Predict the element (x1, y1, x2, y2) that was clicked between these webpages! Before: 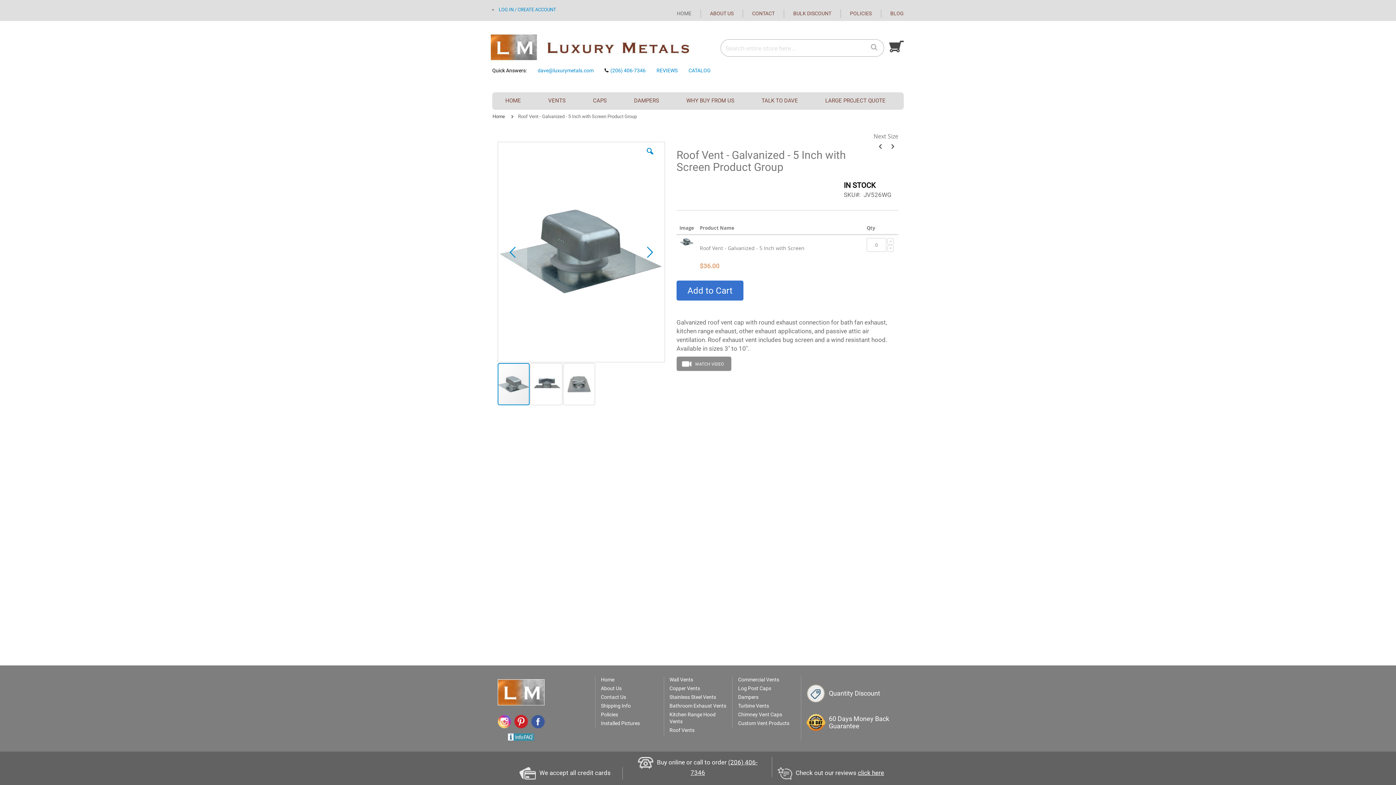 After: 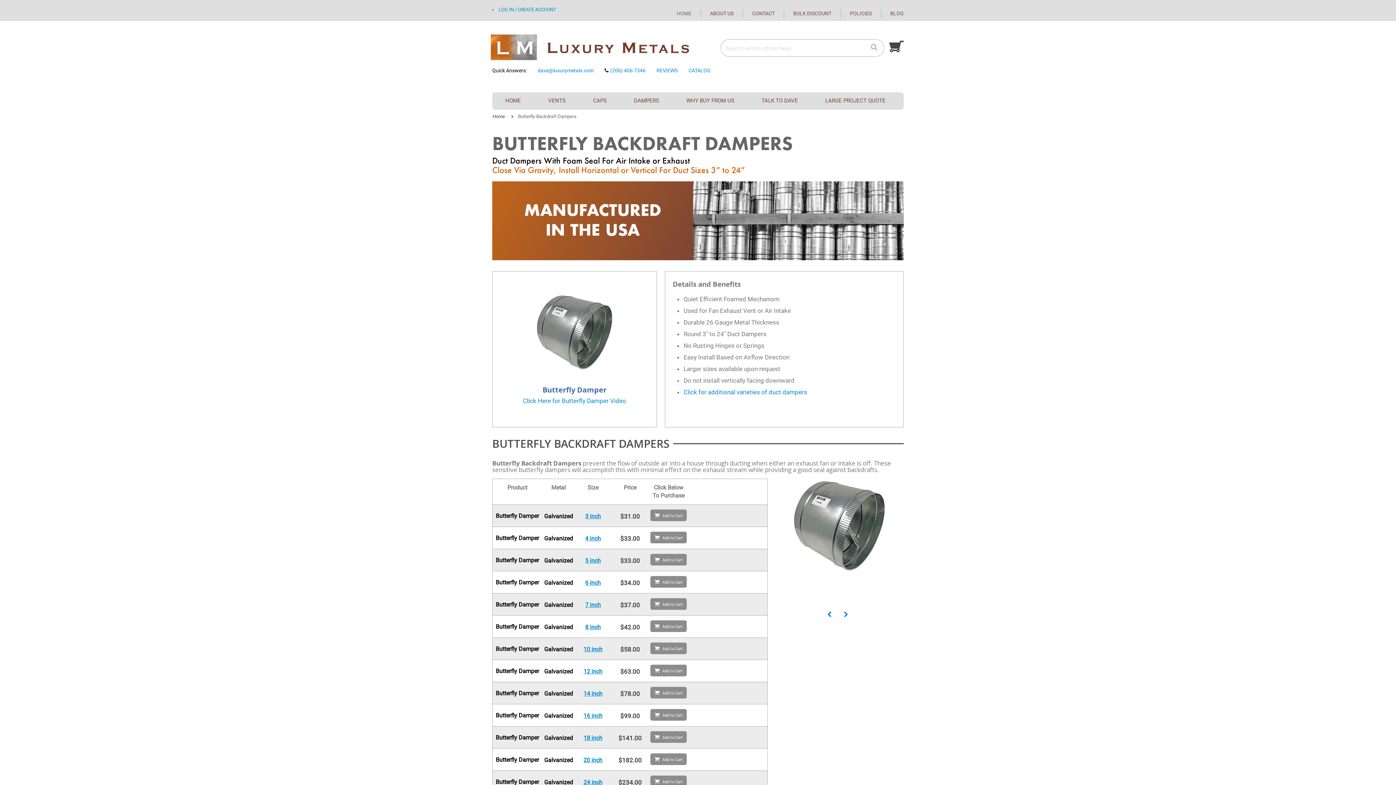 Action: label: Dampers bbox: (738, 694, 795, 701)